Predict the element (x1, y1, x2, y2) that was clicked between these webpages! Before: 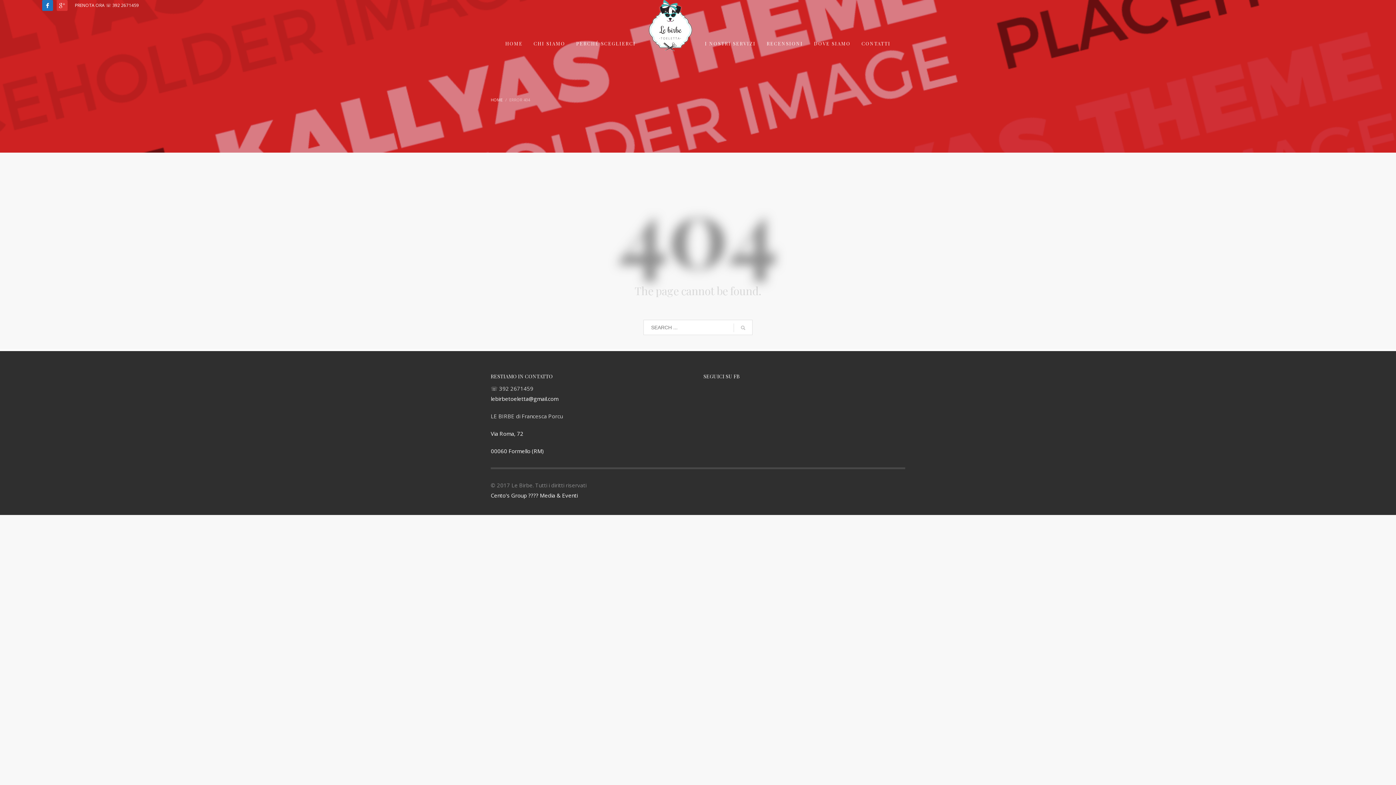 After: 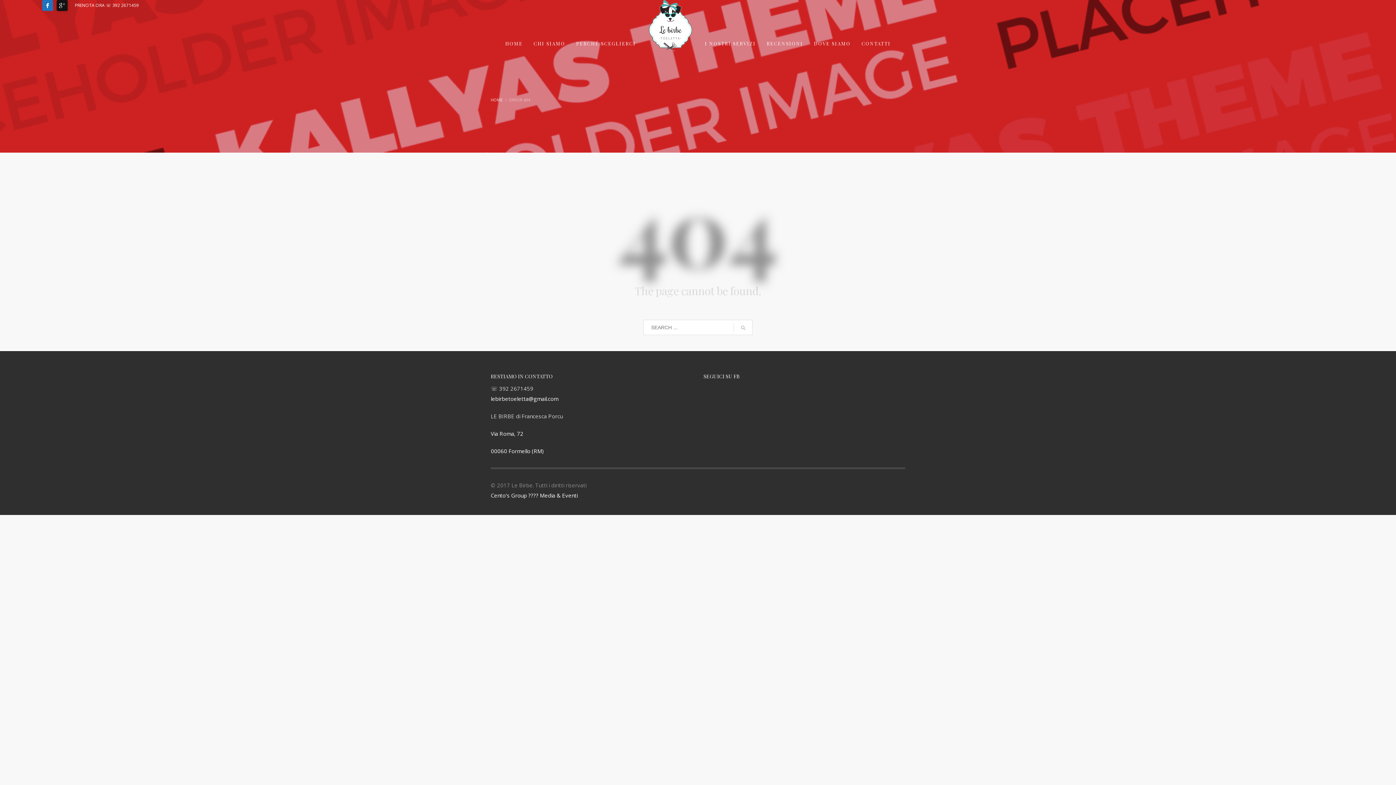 Action: bbox: (56, 0, 67, 10)